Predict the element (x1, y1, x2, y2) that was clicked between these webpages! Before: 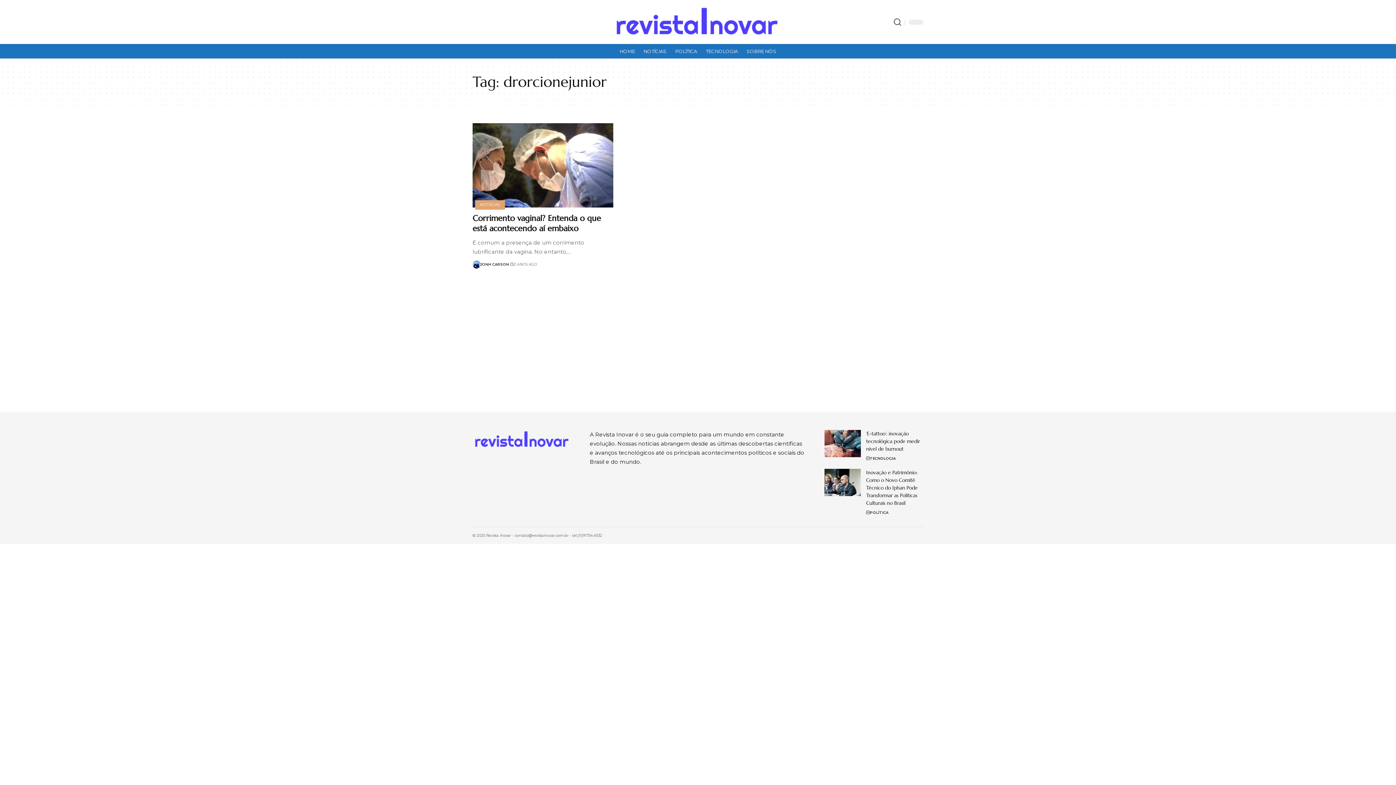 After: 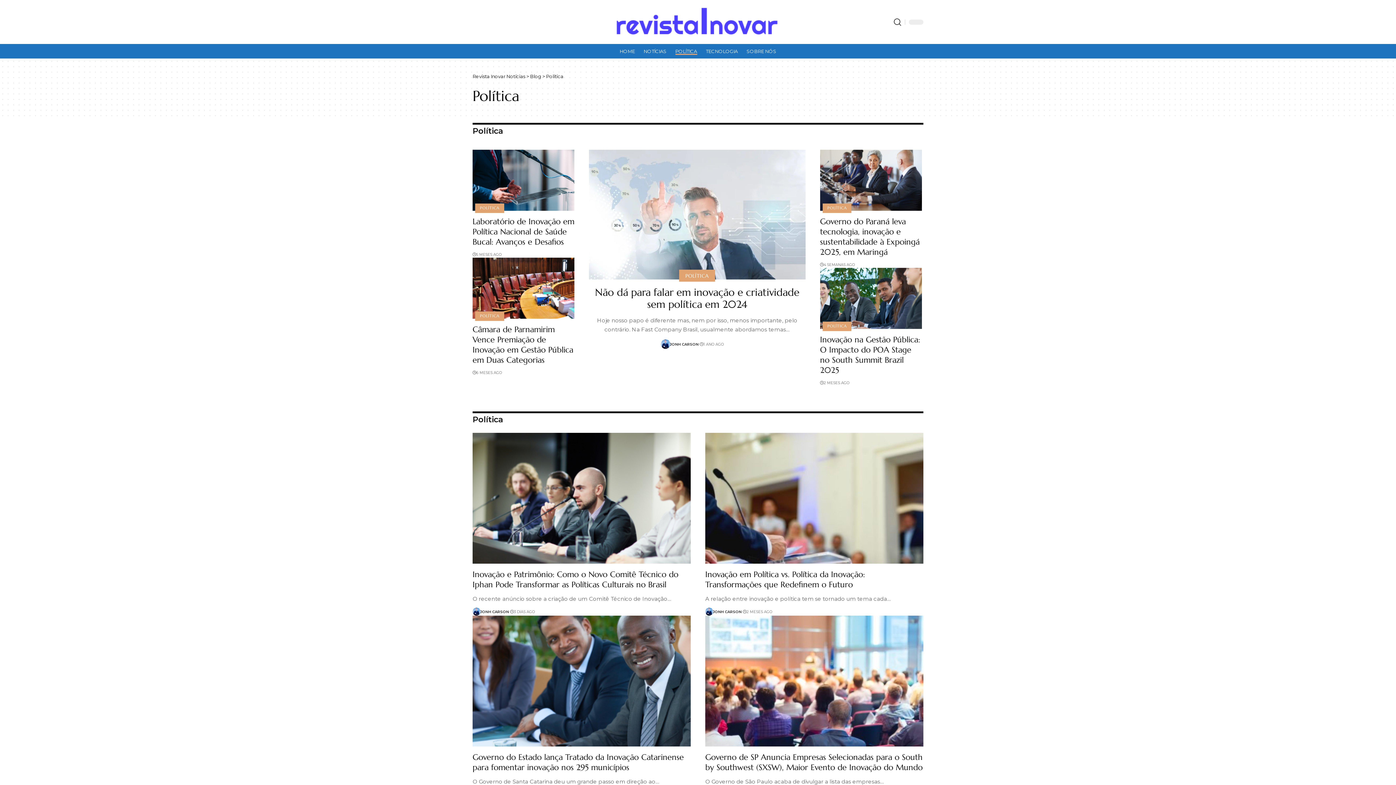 Action: bbox: (870, 509, 888, 516) label: POLÍTICA